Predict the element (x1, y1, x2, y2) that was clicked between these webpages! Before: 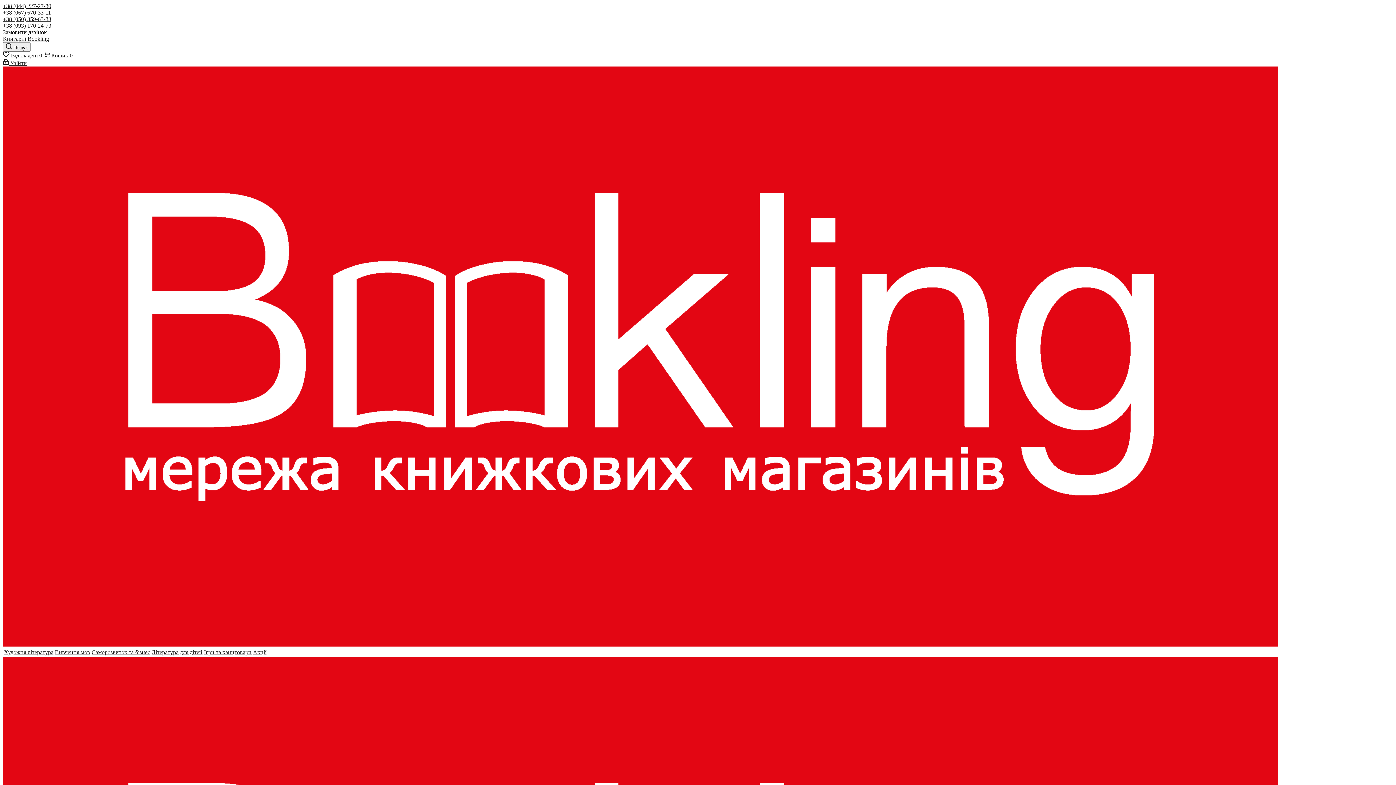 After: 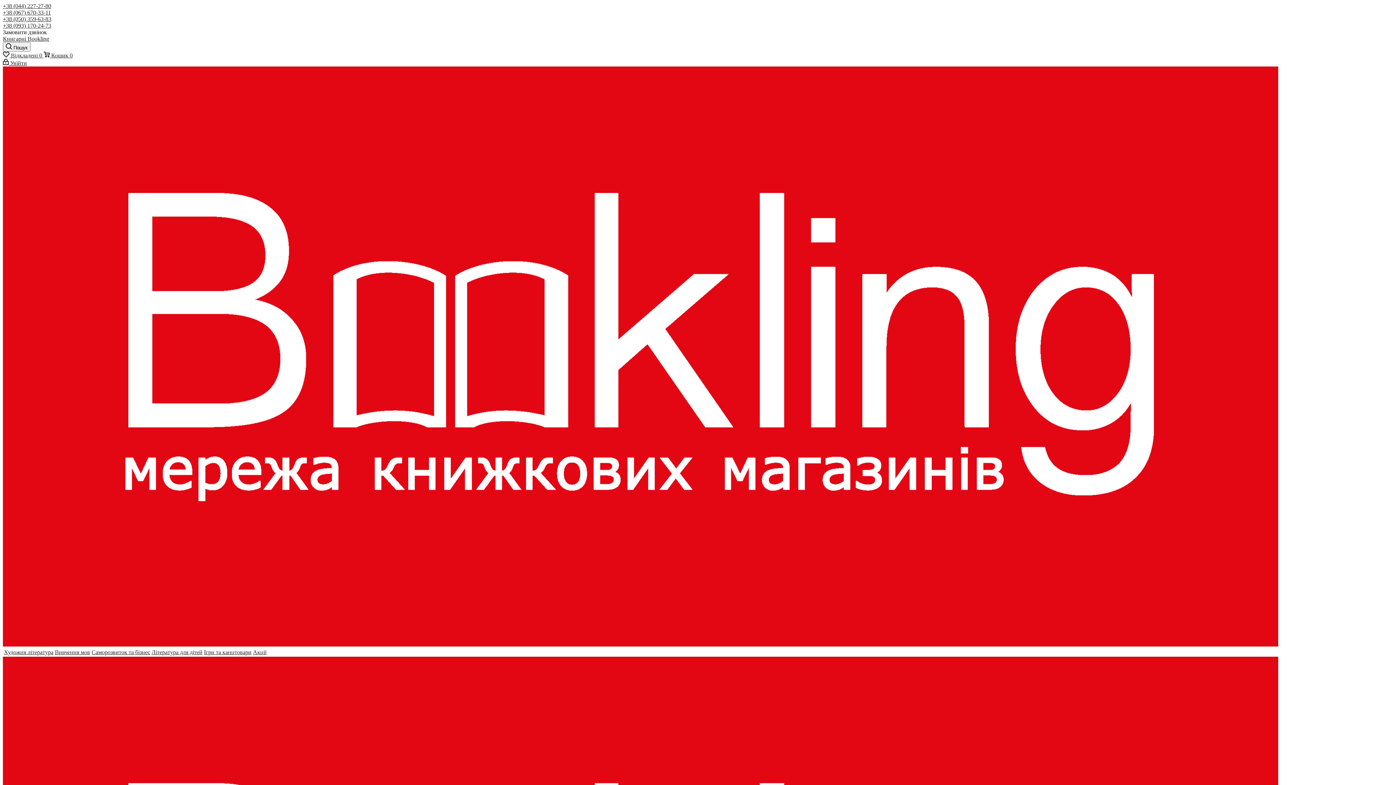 Action: label: +38 (093) 170-24-73 bbox: (2, 22, 51, 28)